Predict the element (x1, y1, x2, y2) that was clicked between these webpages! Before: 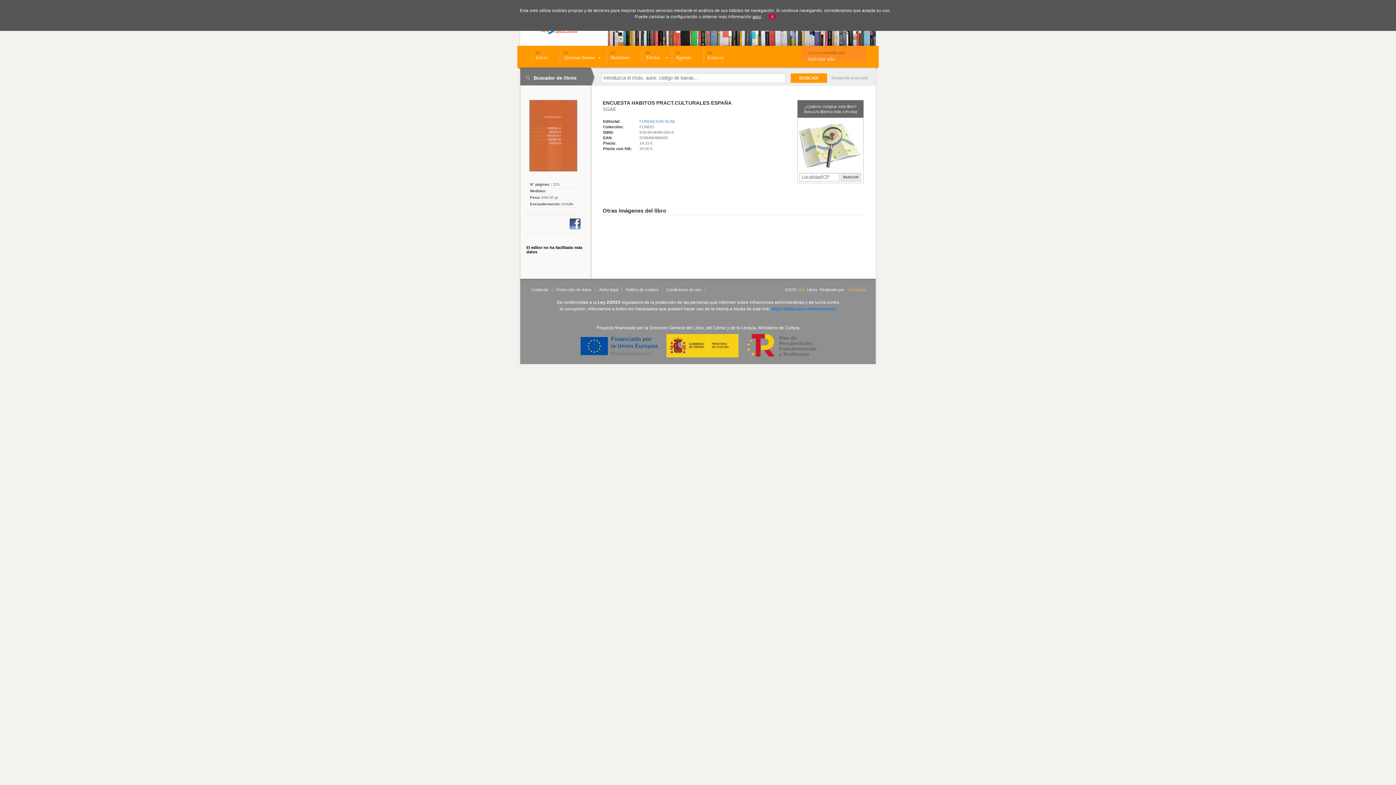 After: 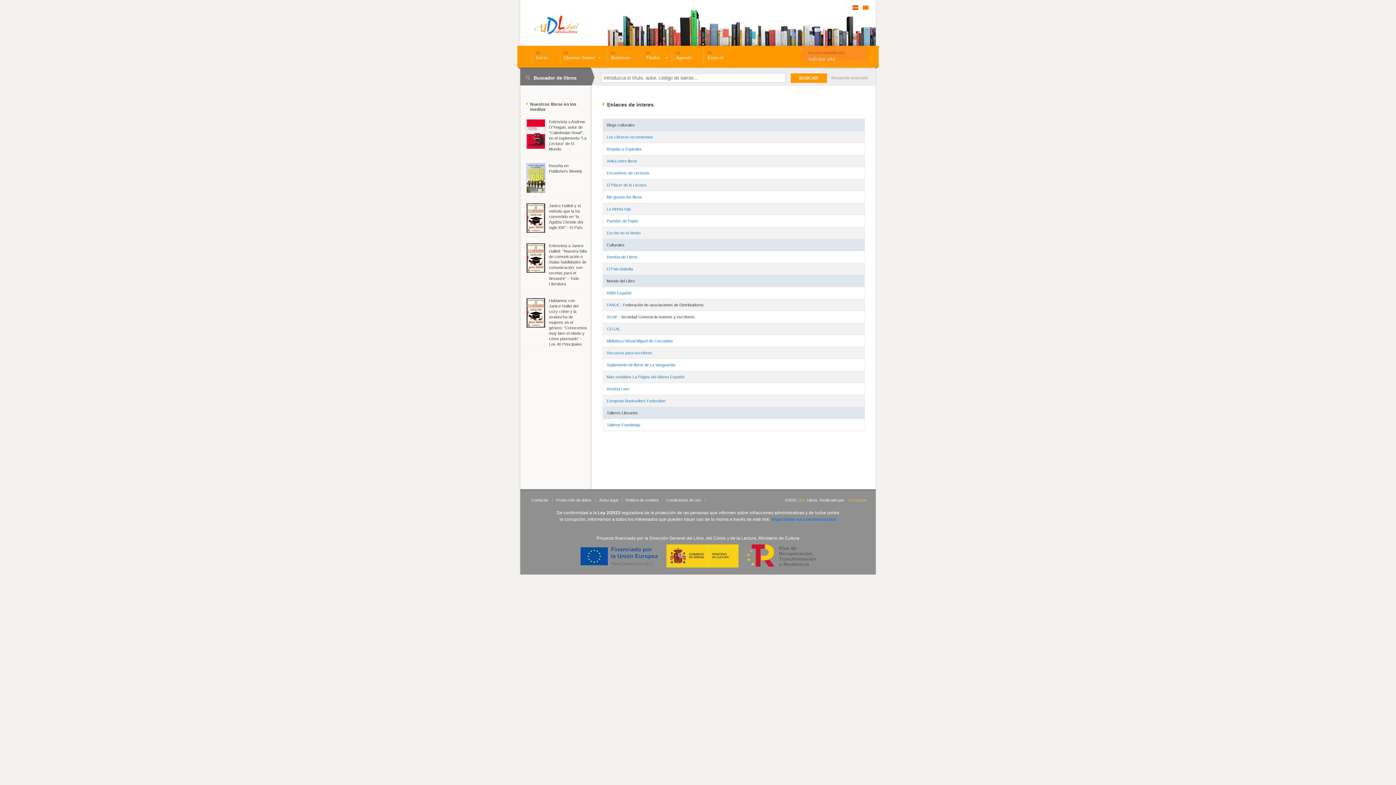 Action: bbox: (703, 49, 735, 64) label: 06
Enlaces